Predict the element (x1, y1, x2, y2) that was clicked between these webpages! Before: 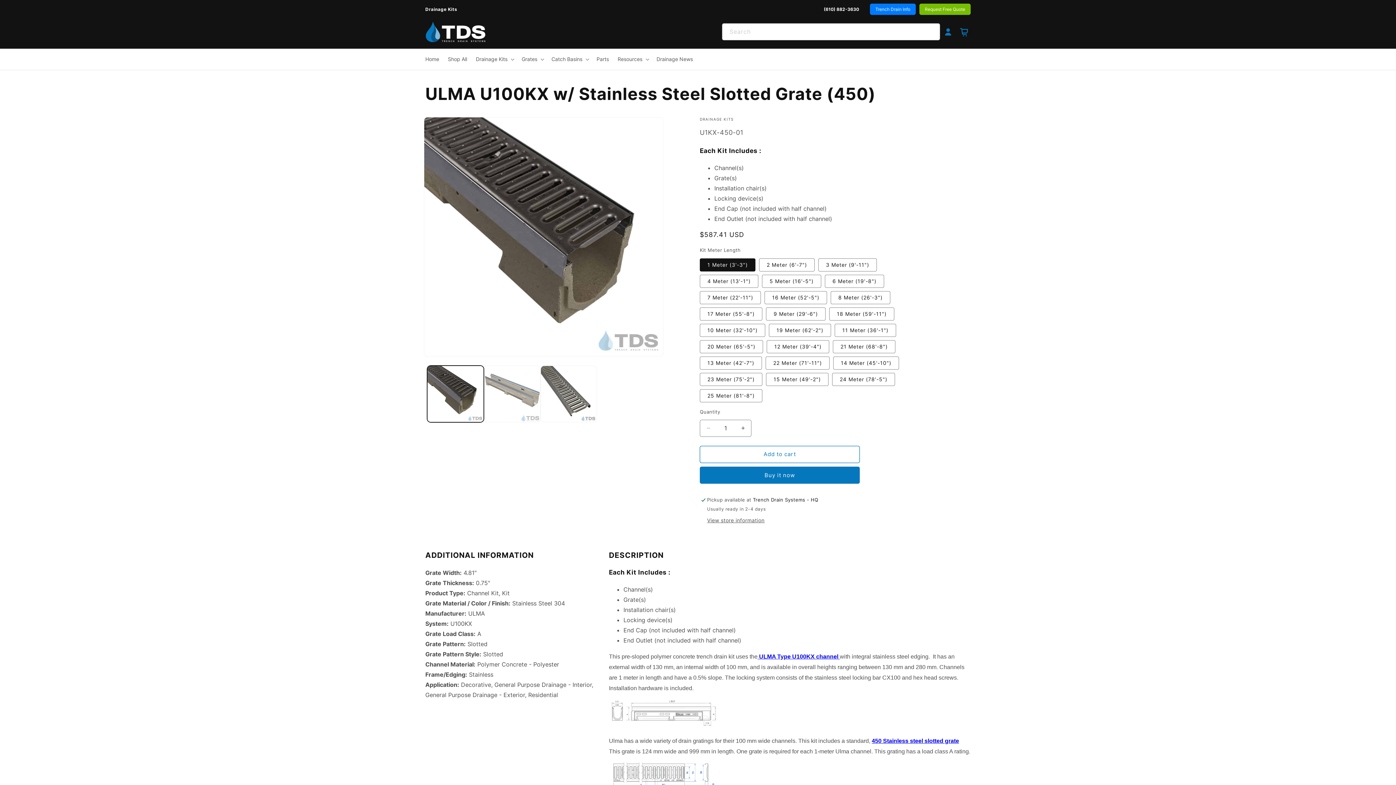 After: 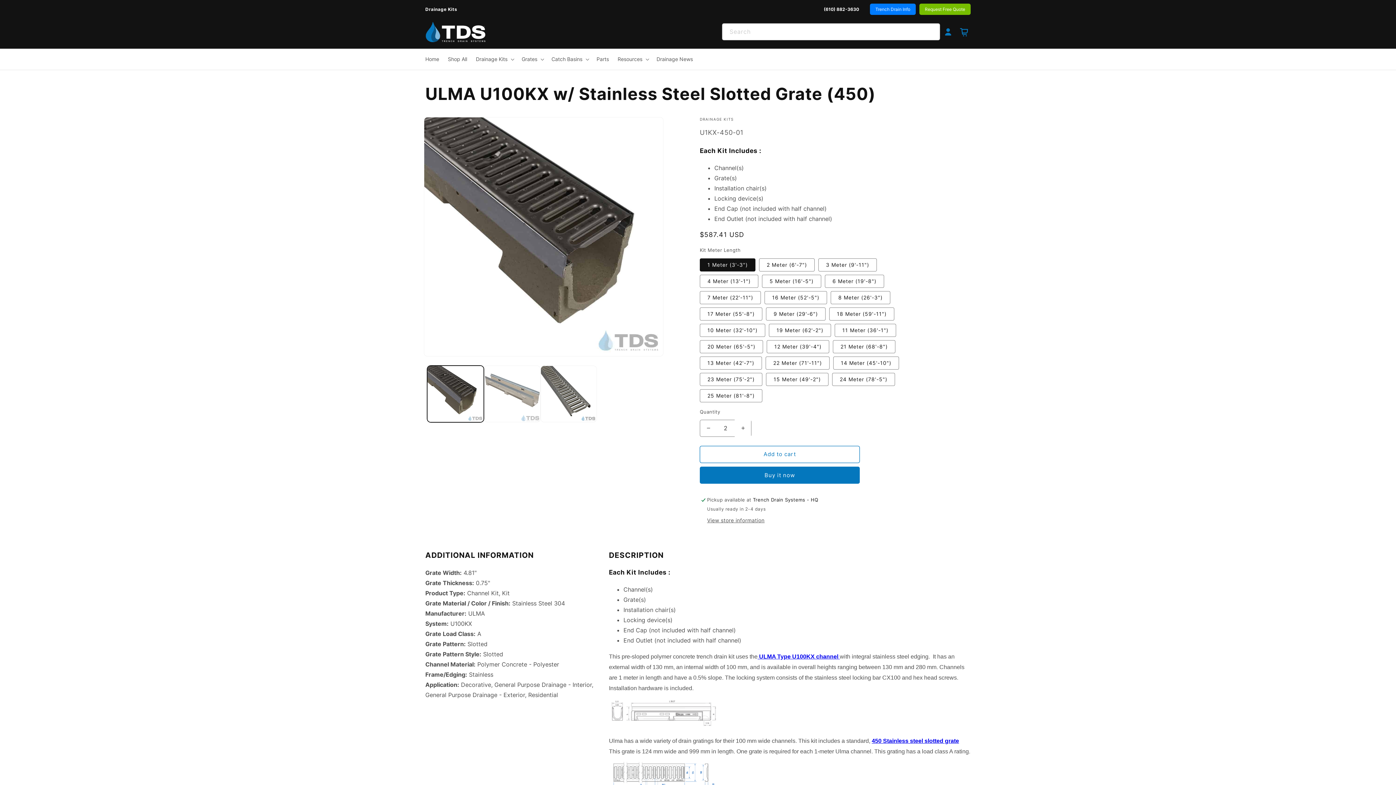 Action: bbox: (734, 419, 751, 437) label: Increase quantity for ULMA U100KX w/ Stainless Steel Slotted Grate (450)